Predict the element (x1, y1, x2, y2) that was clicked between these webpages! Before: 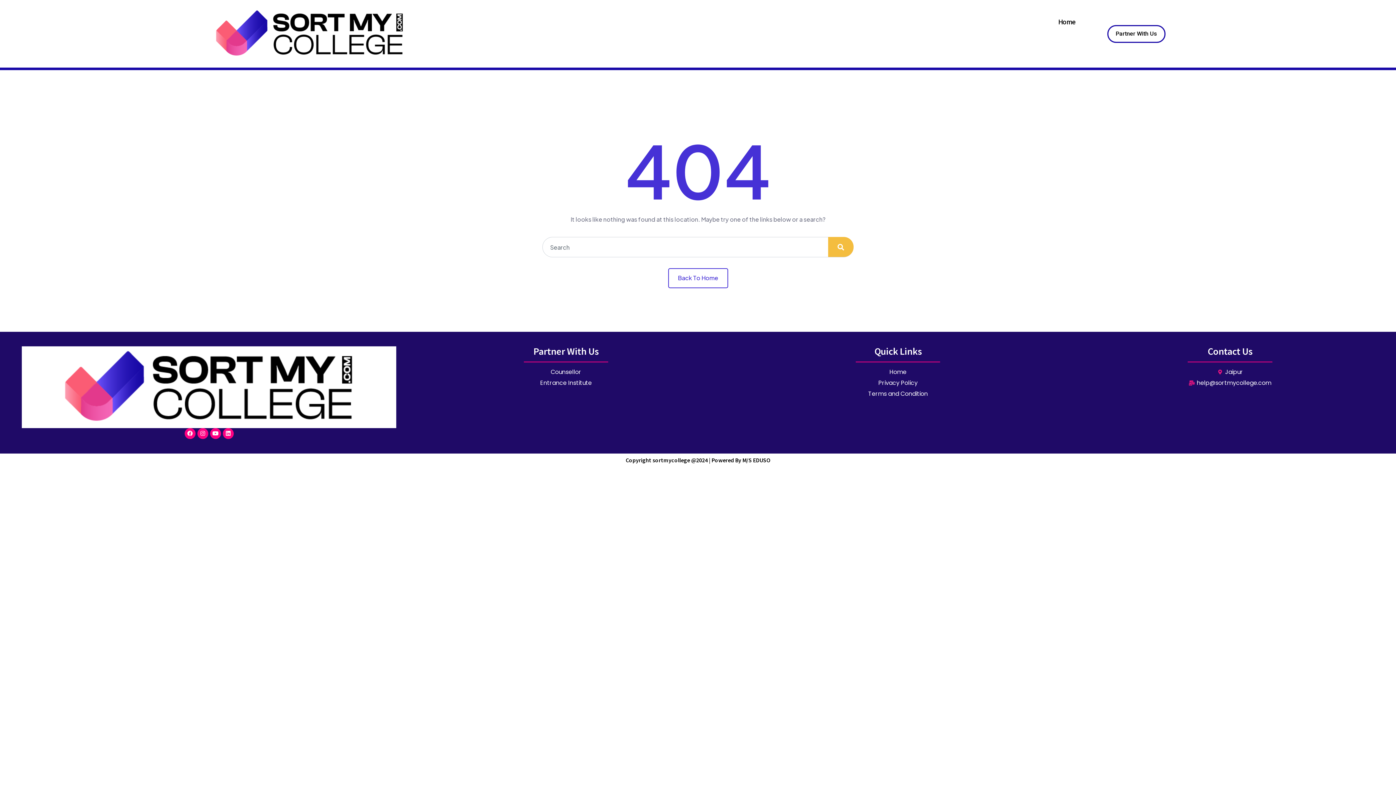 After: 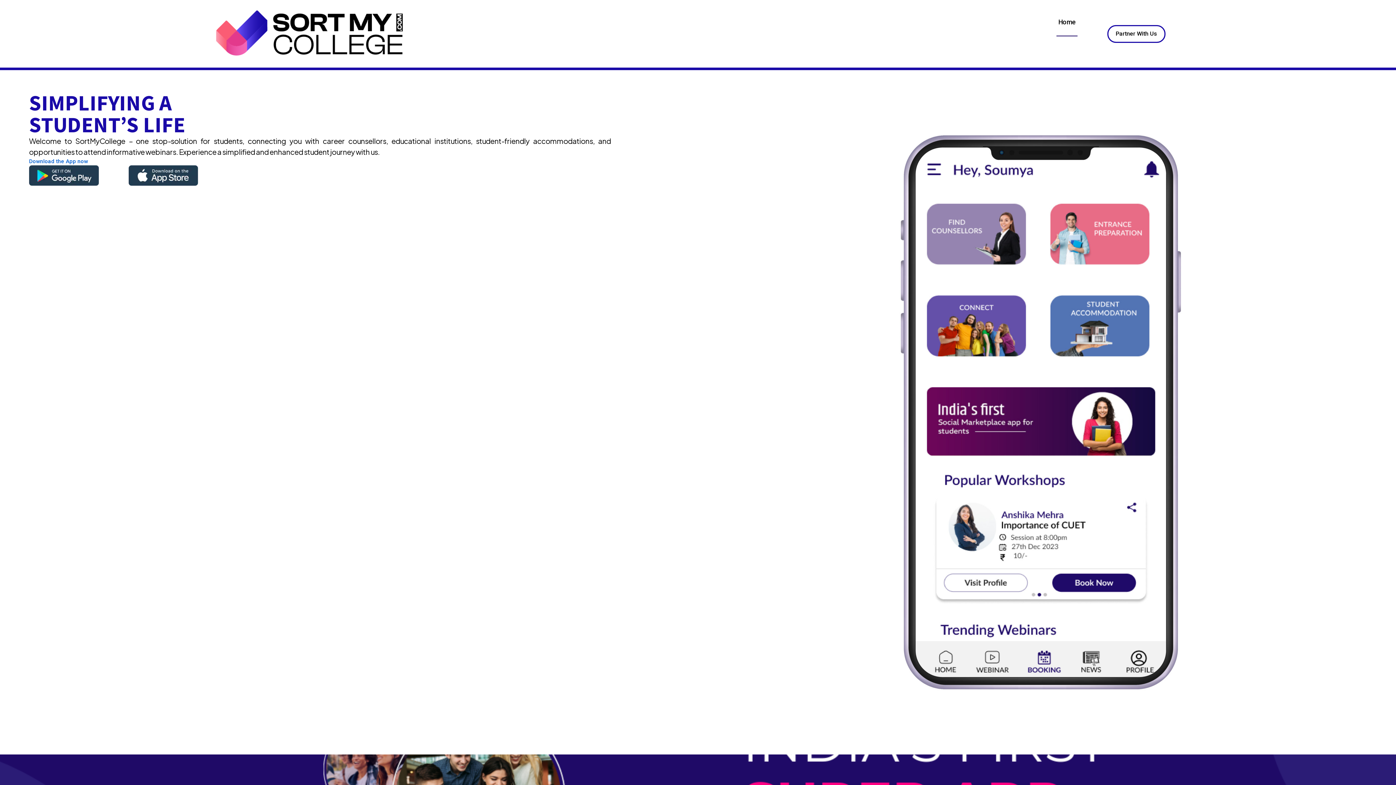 Action: label: Home bbox: (735, 368, 1060, 376)